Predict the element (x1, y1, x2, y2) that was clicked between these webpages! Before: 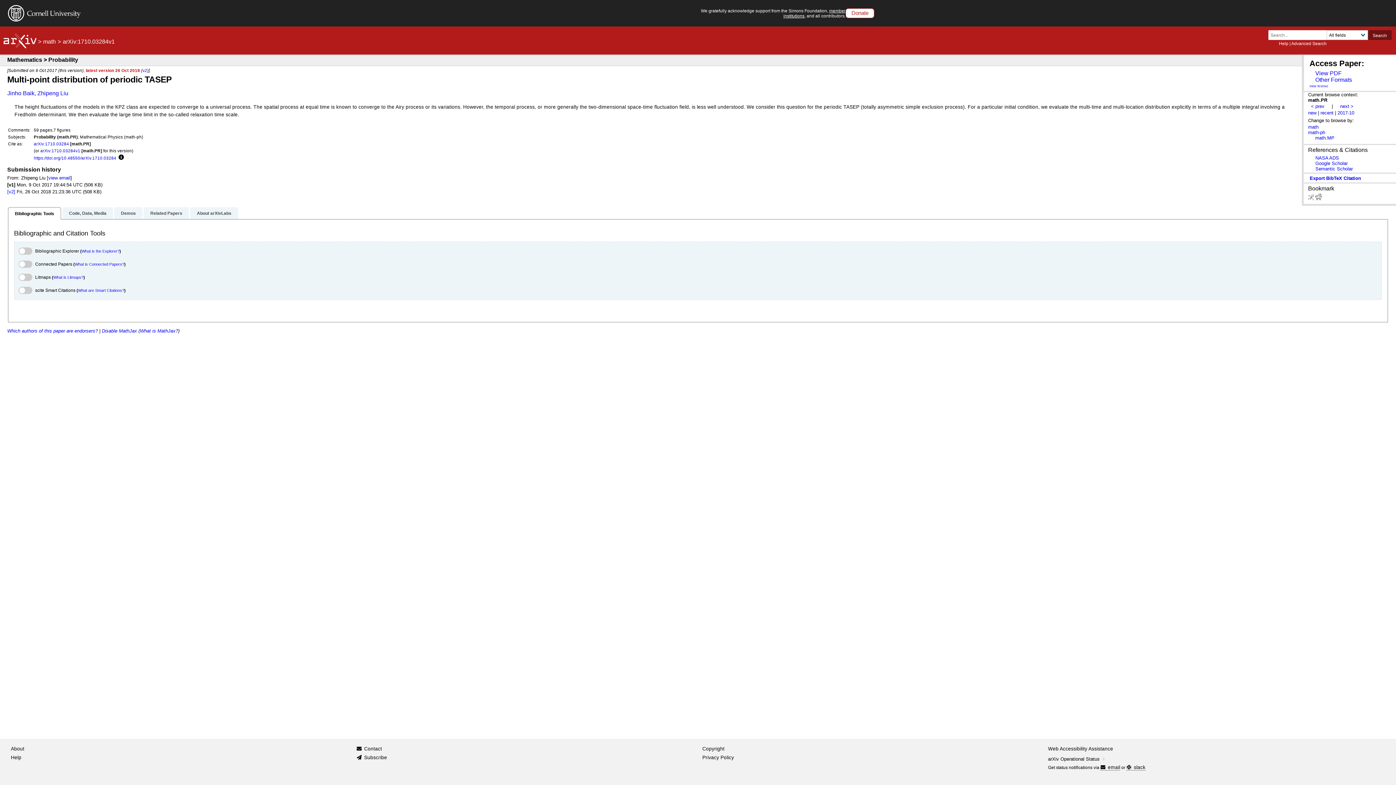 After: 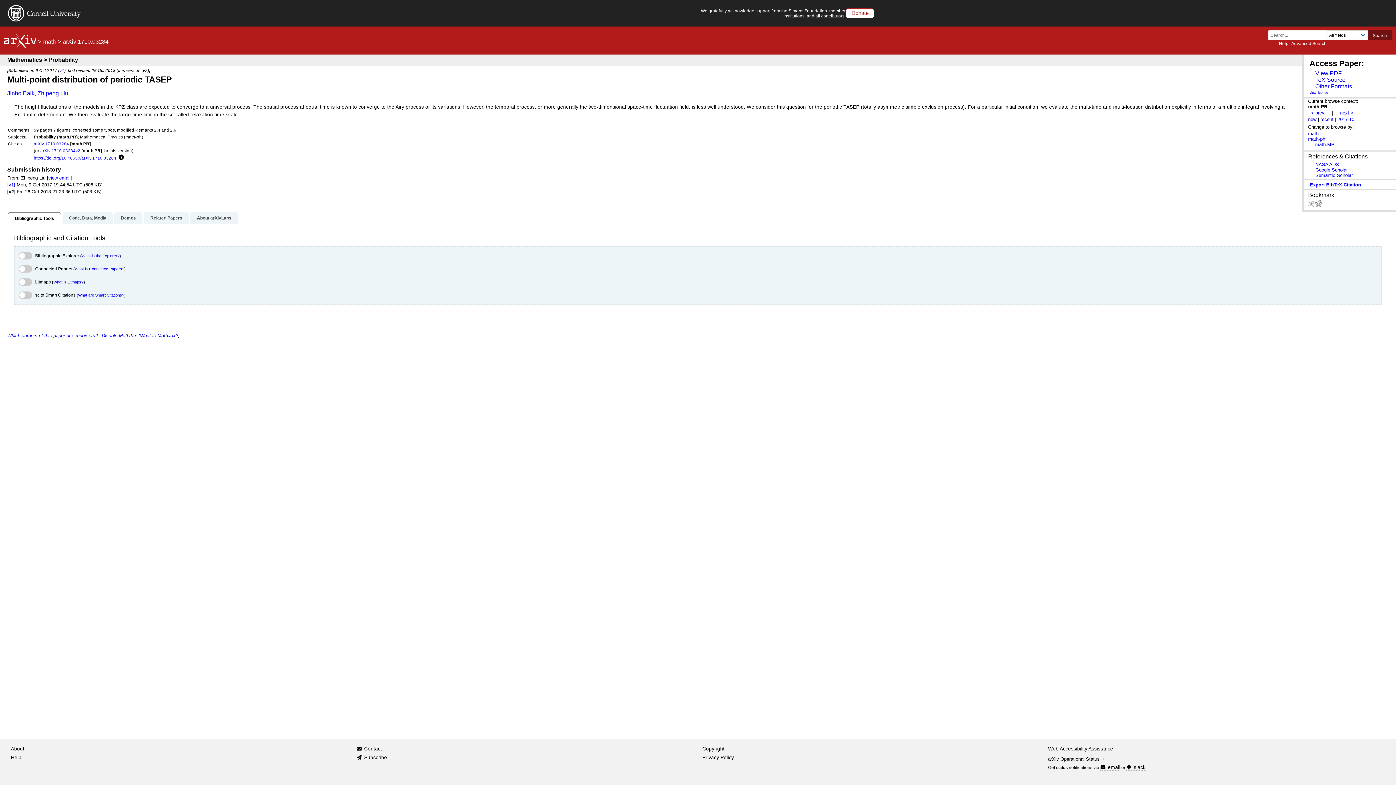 Action: label: arXiv:1710.03284 bbox: (33, 141, 69, 146)